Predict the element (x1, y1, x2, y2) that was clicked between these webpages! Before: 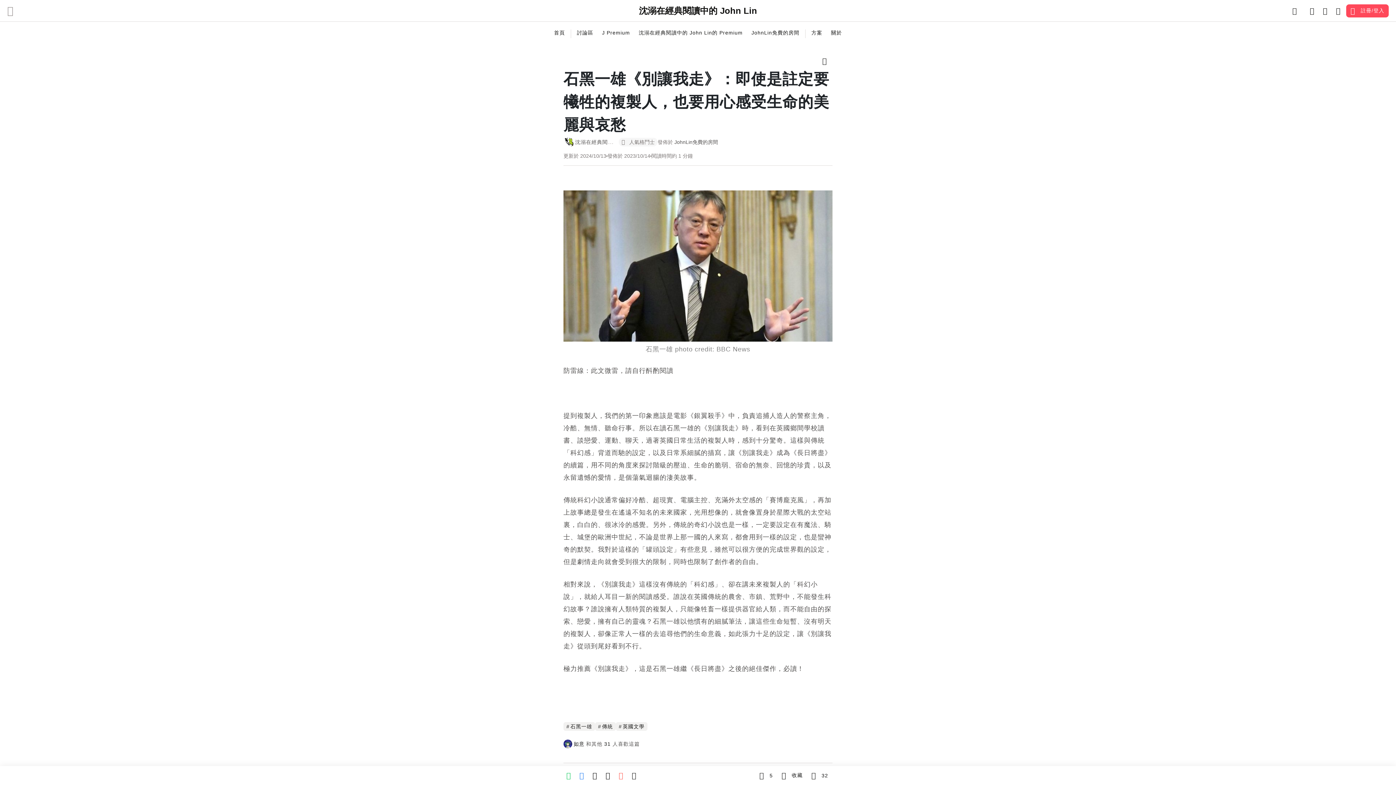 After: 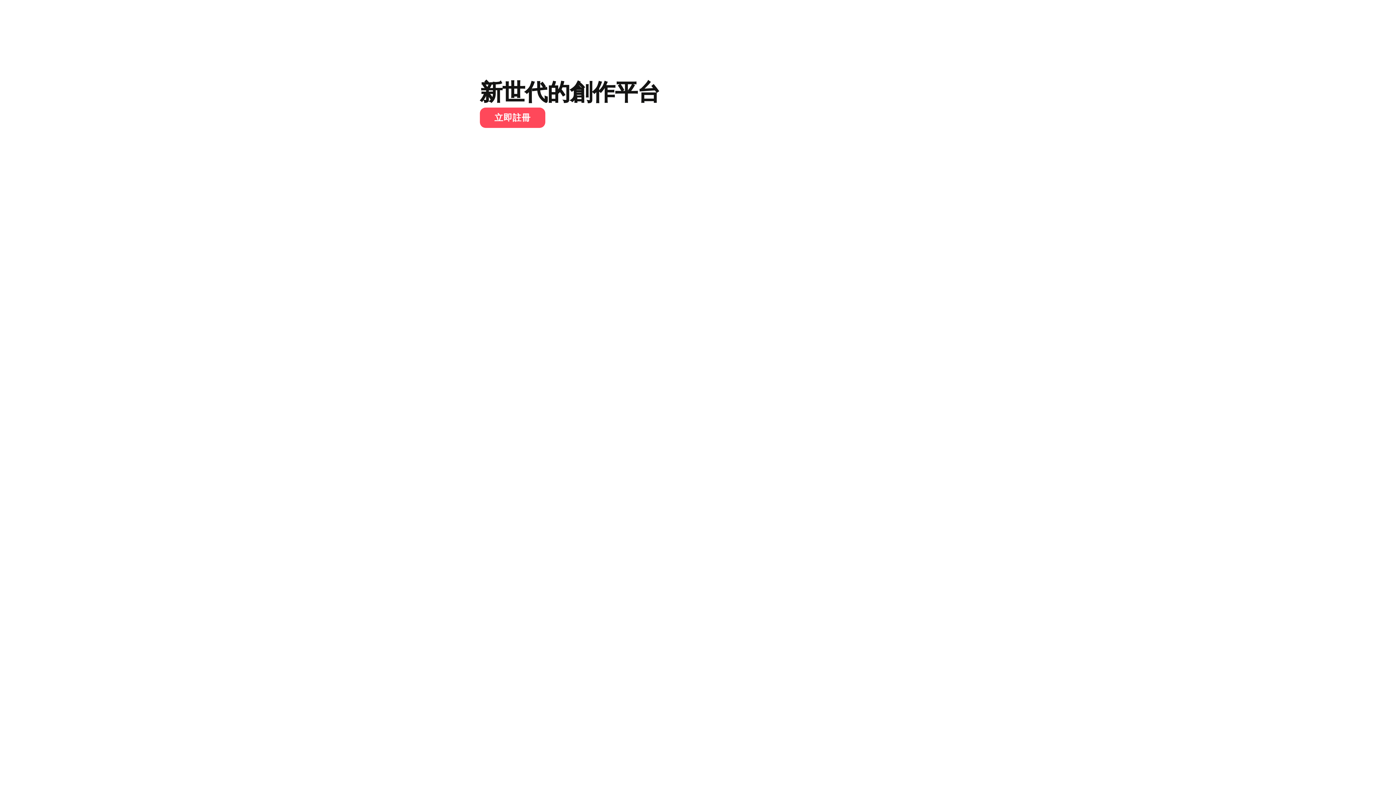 Action: bbox: (7, 5, 17, 15)